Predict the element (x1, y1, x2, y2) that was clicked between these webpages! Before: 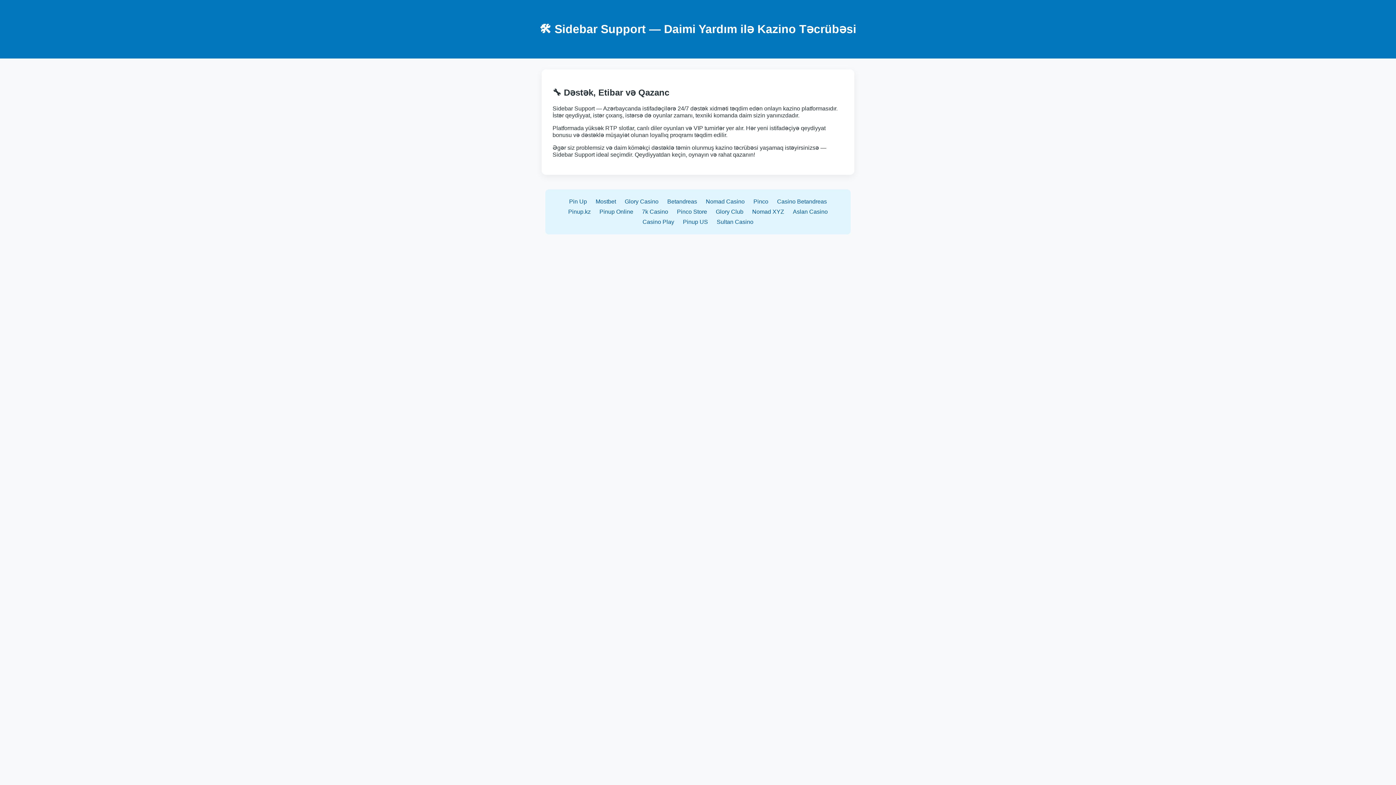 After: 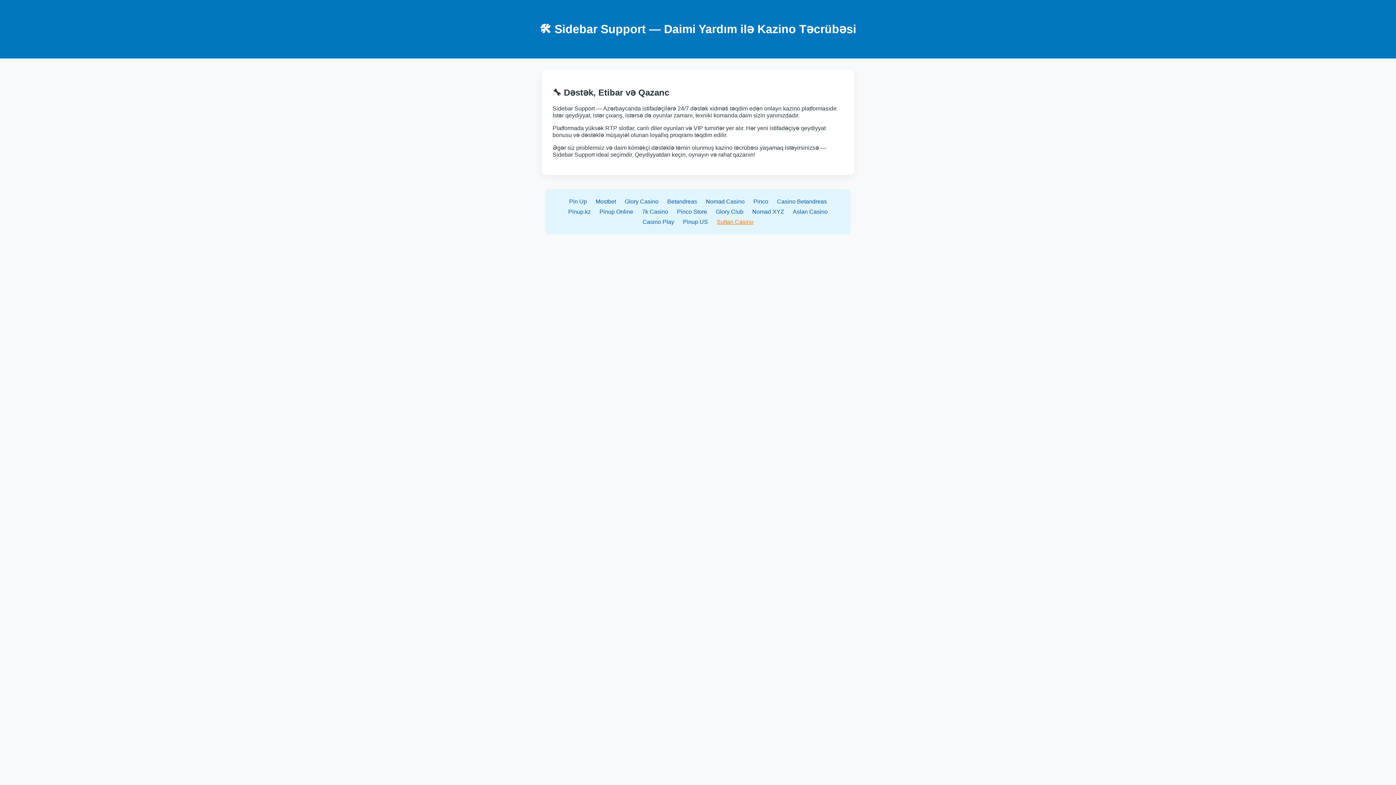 Action: label: Sultan Casino bbox: (716, 218, 753, 225)